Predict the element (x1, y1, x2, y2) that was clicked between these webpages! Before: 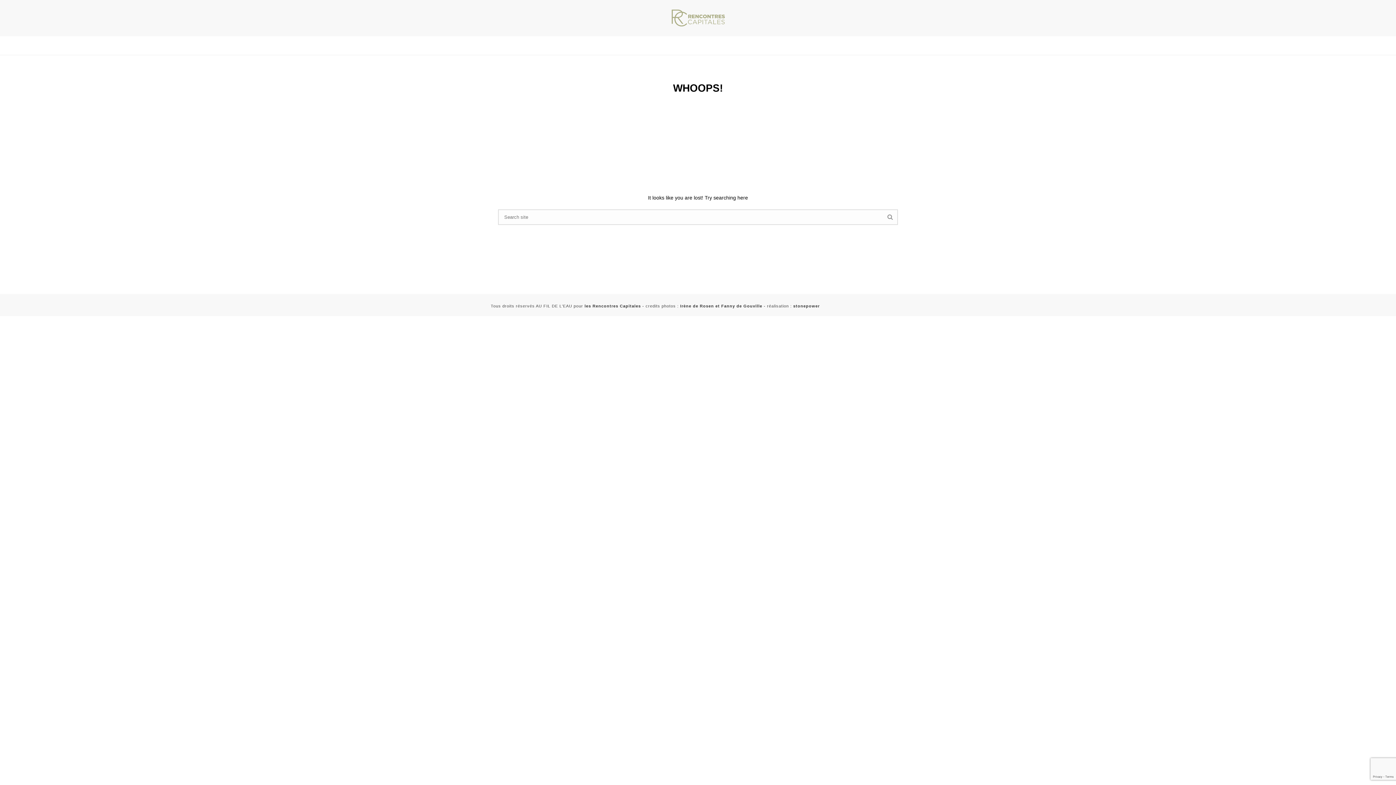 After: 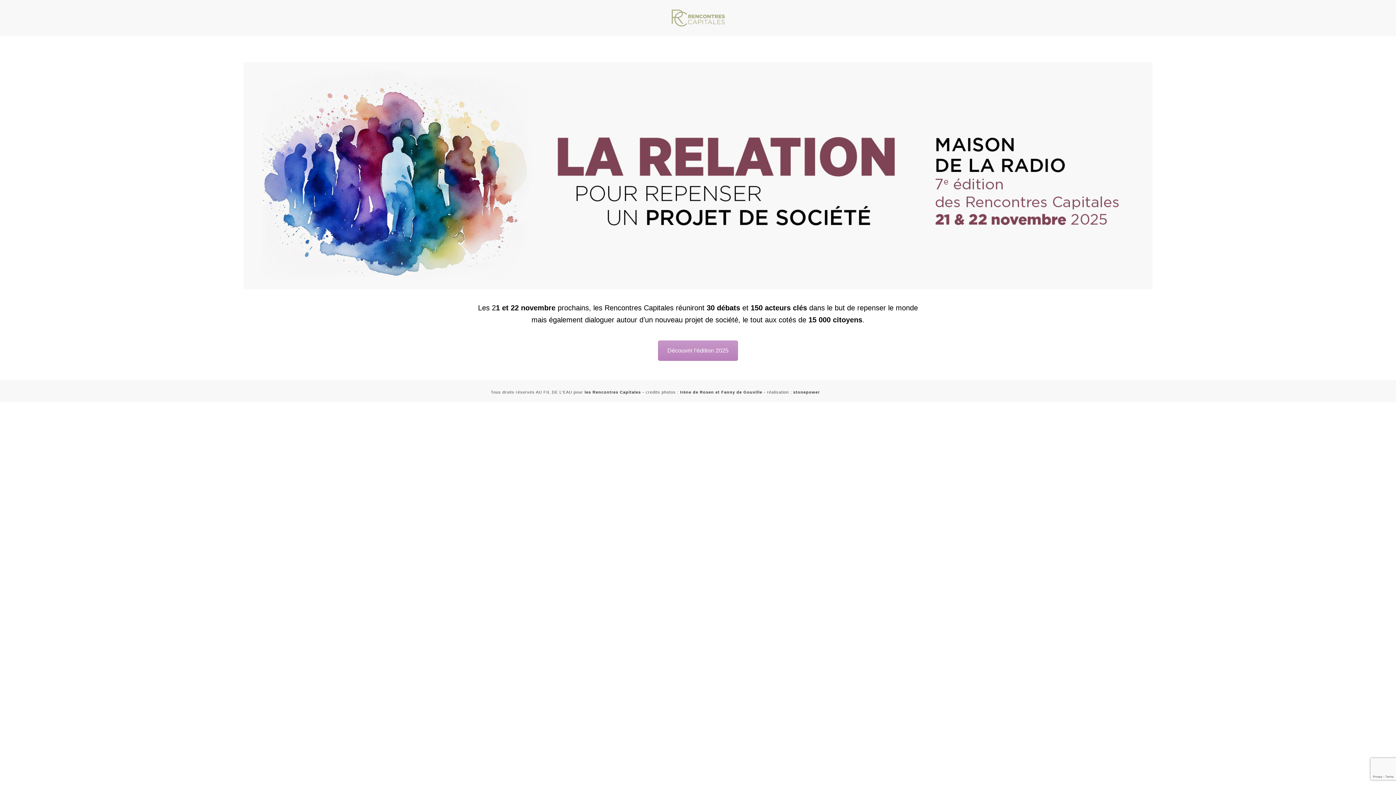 Action: bbox: (670, 0, 725, 36)